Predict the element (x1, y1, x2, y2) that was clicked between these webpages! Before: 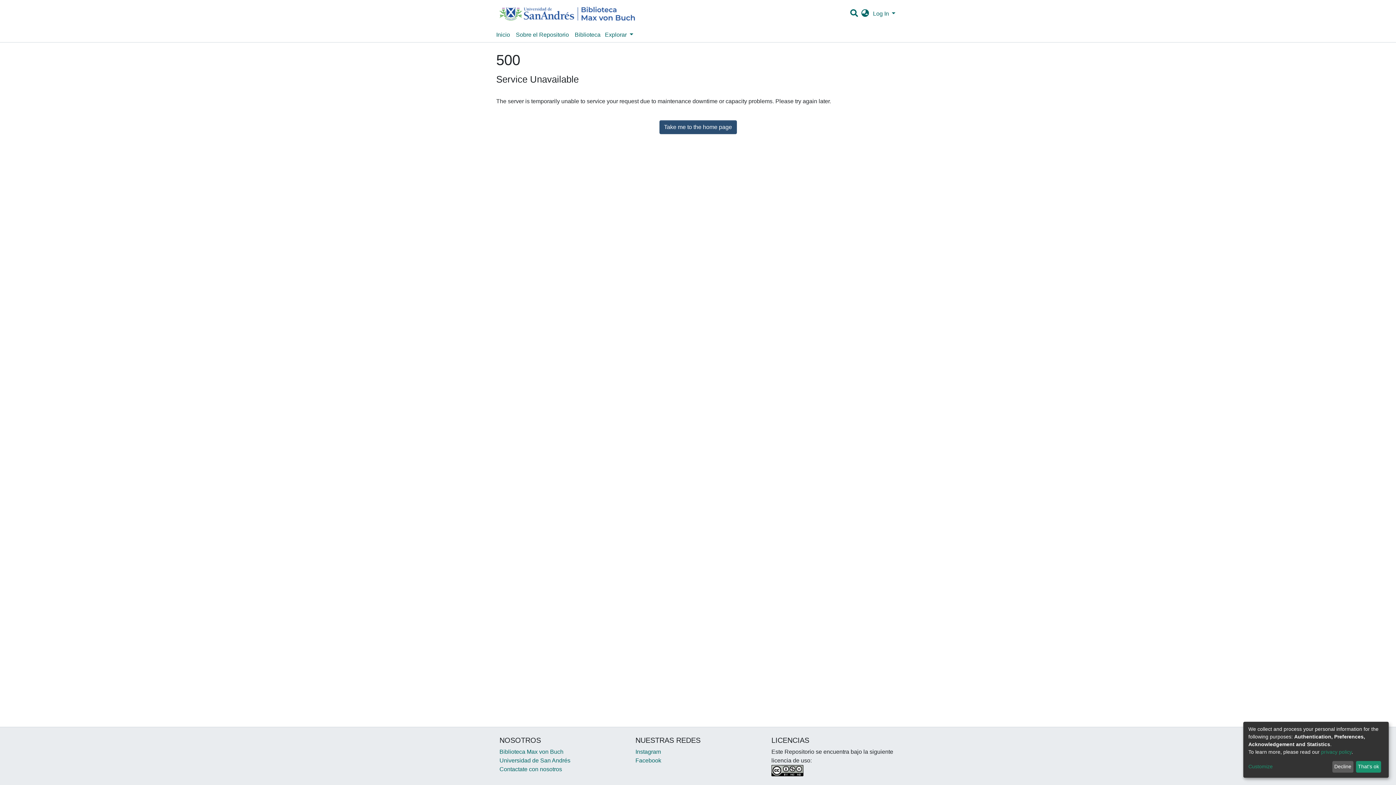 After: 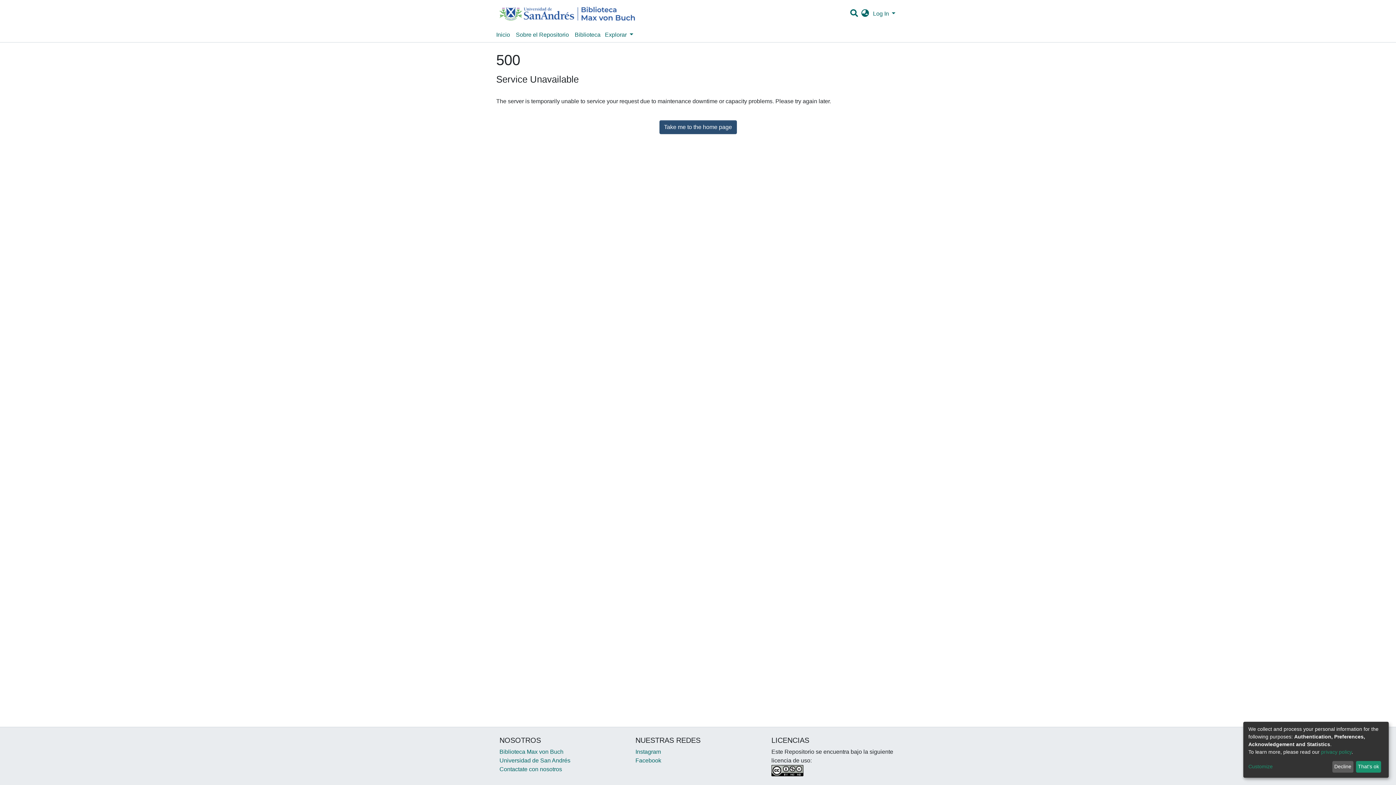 Action: bbox: (1321, 749, 1352, 755) label: privacy policy